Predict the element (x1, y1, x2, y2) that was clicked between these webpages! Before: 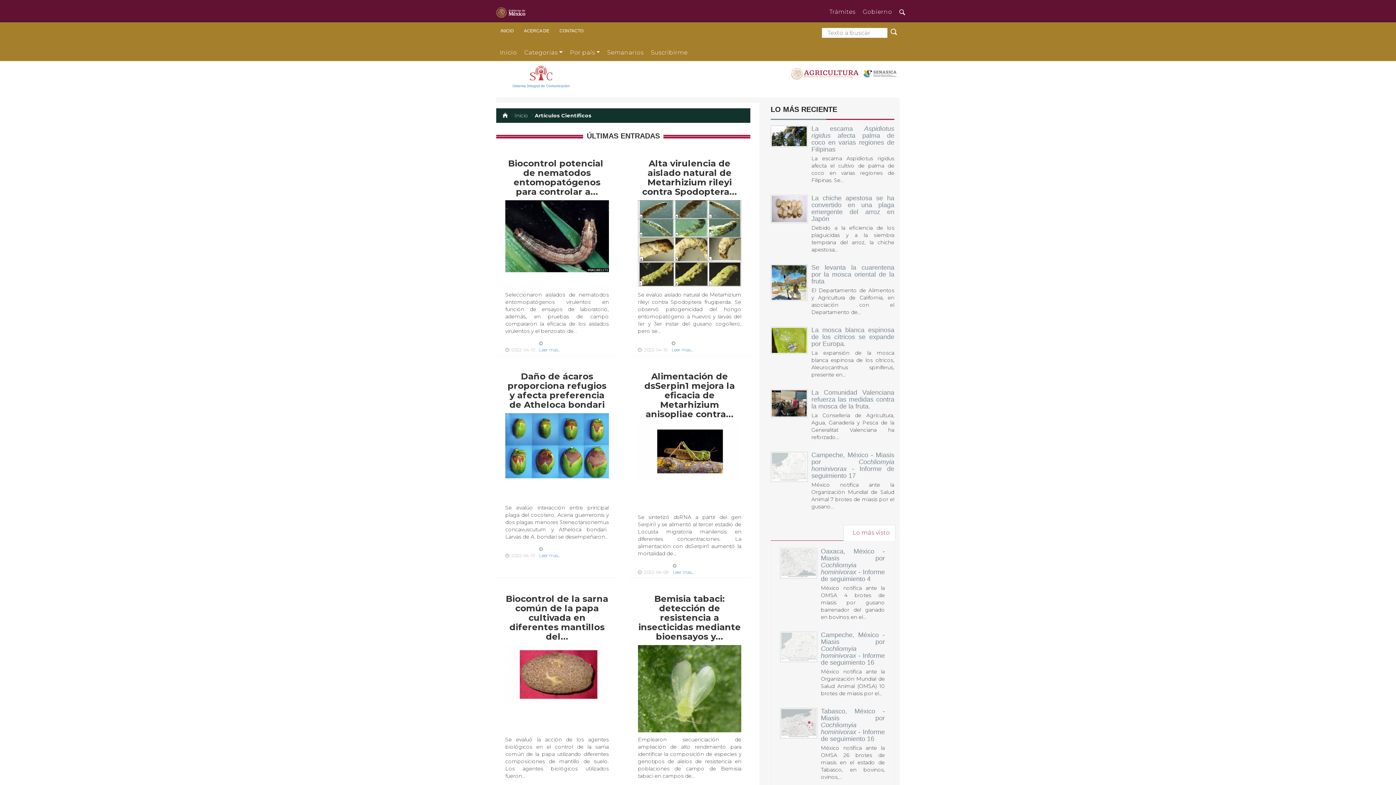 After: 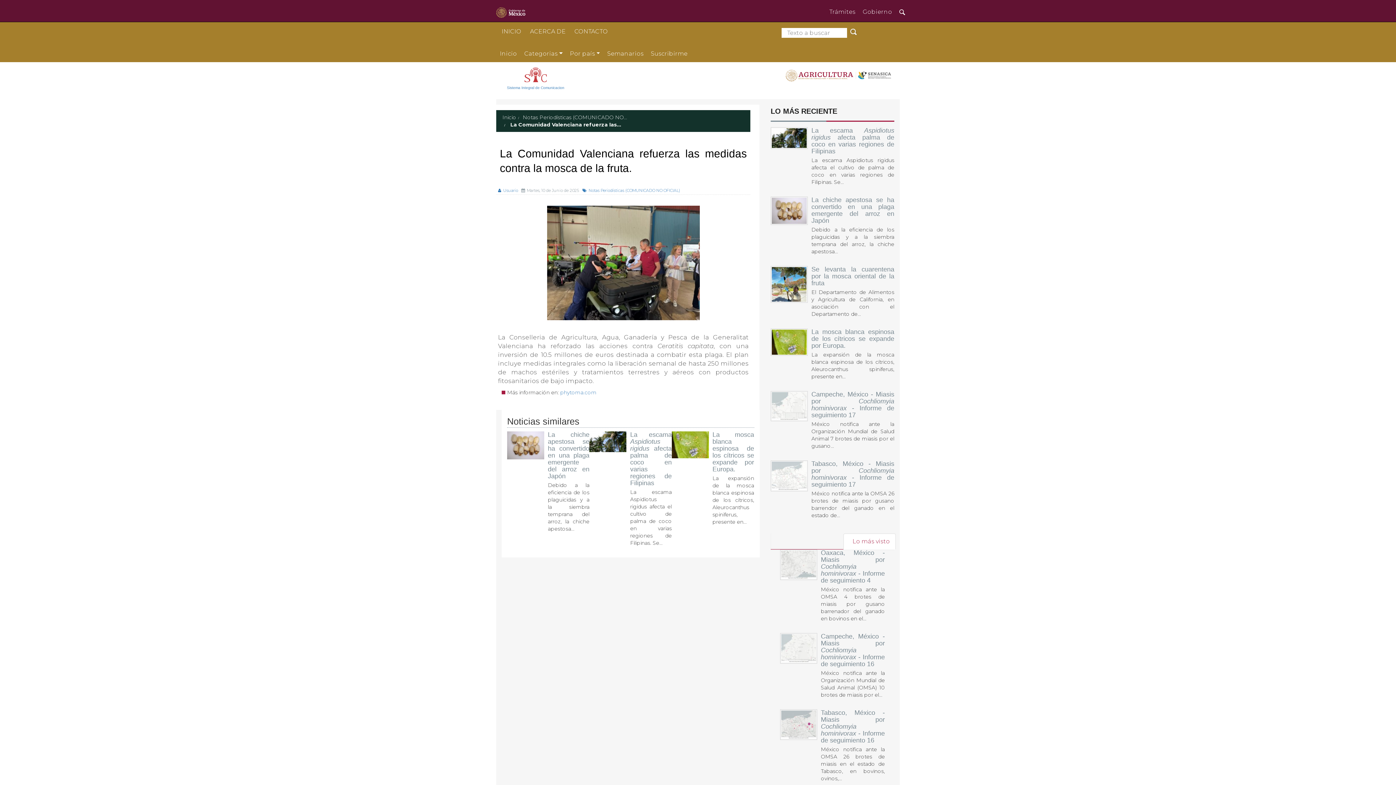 Action: label: La Comunidad Valenciana refuerza las medidas contra la mosca de la fruta. bbox: (811, 388, 894, 409)